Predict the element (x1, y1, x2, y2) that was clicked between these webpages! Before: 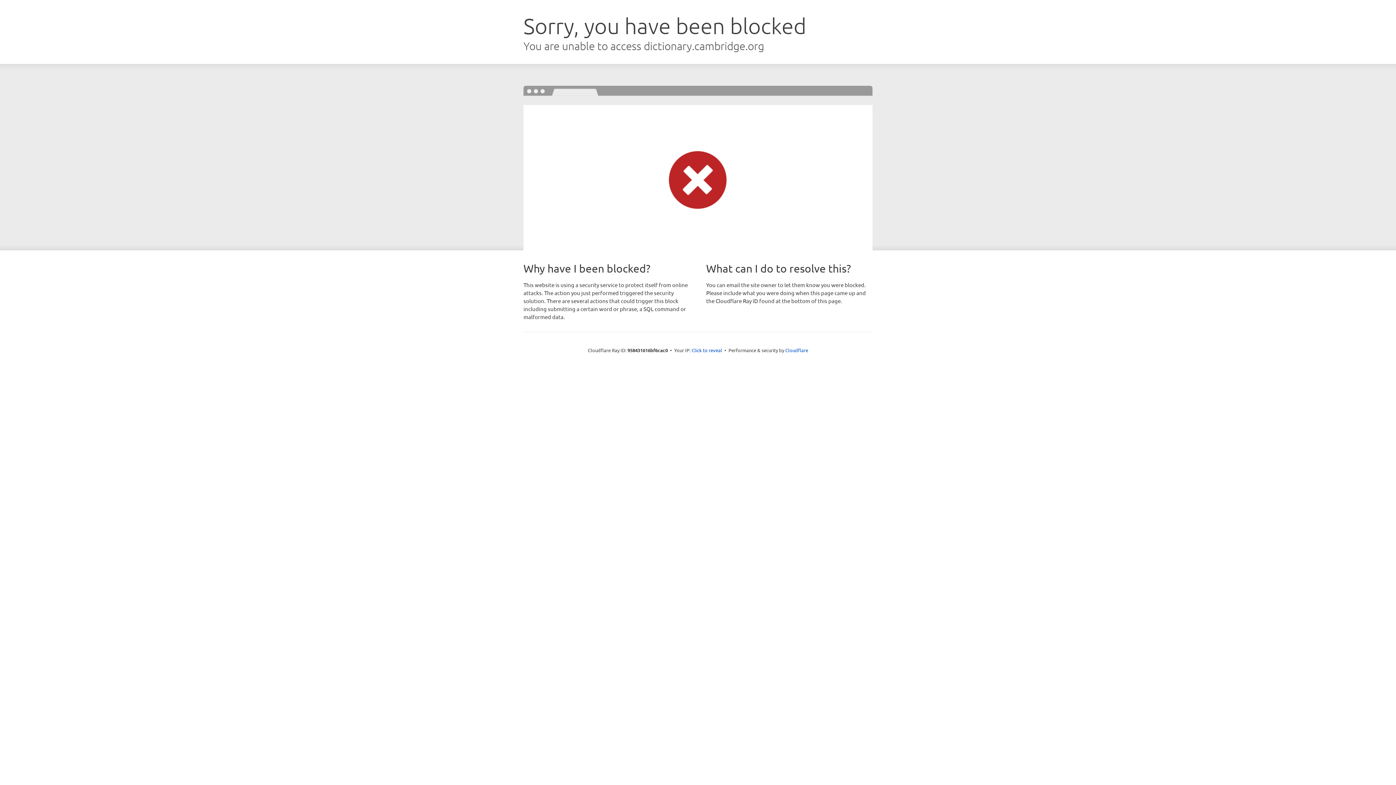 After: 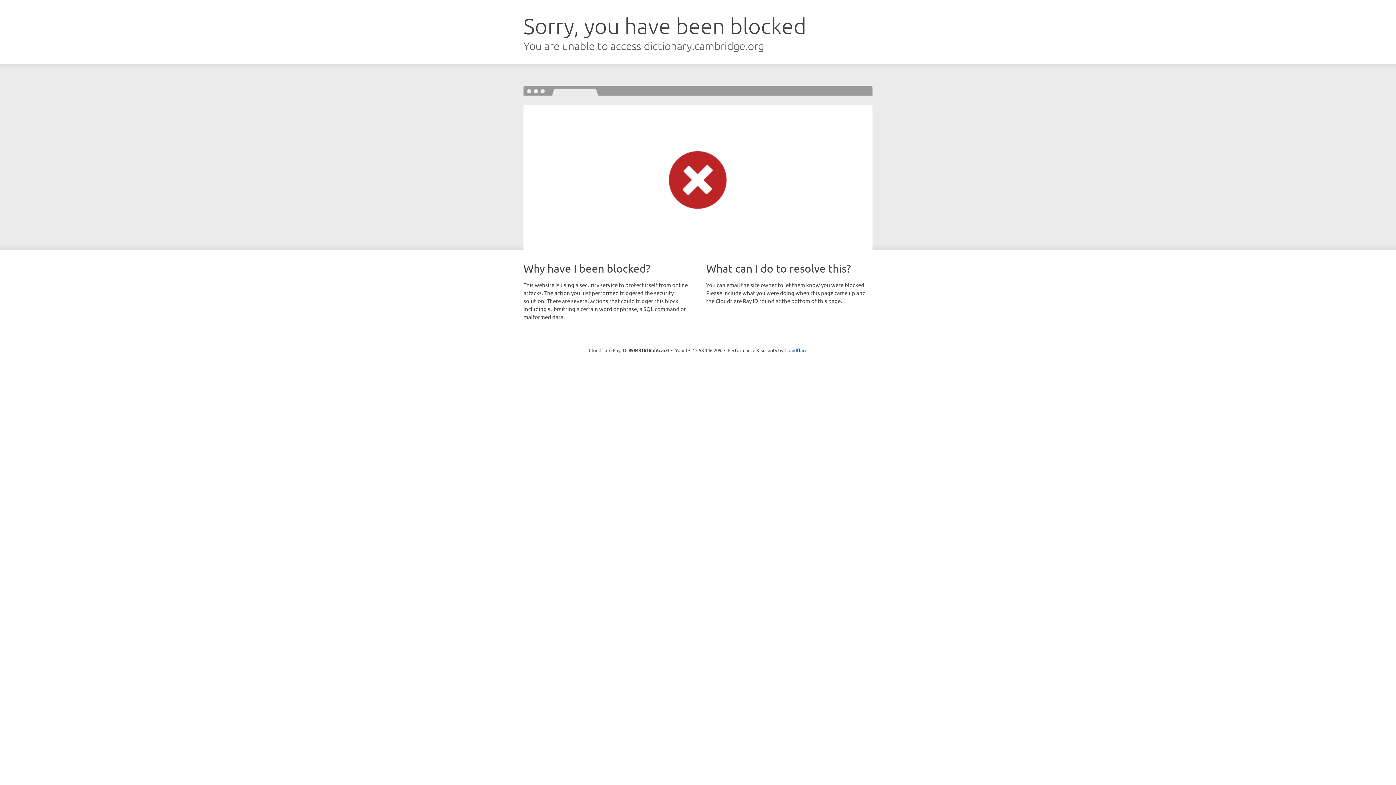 Action: label: Click to reveal bbox: (691, 346, 722, 353)